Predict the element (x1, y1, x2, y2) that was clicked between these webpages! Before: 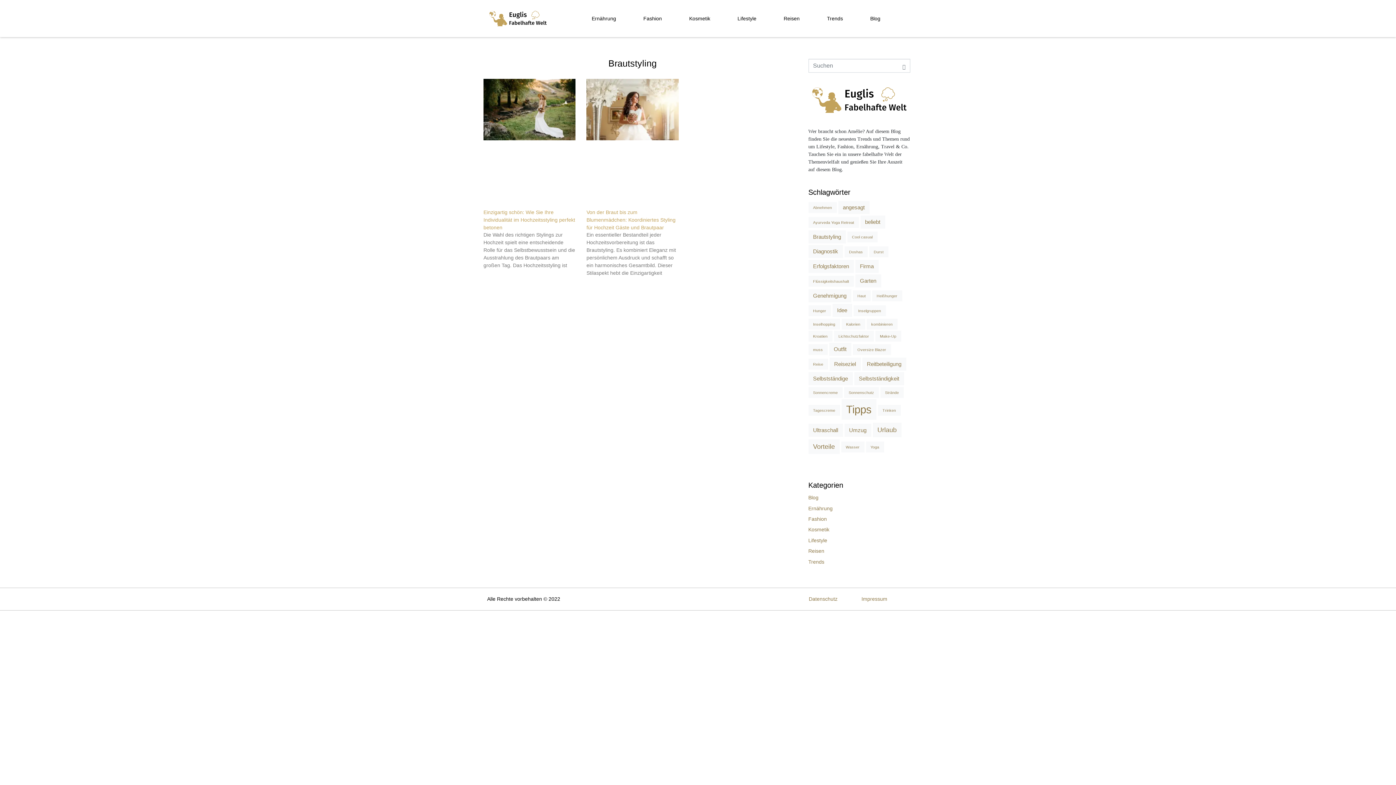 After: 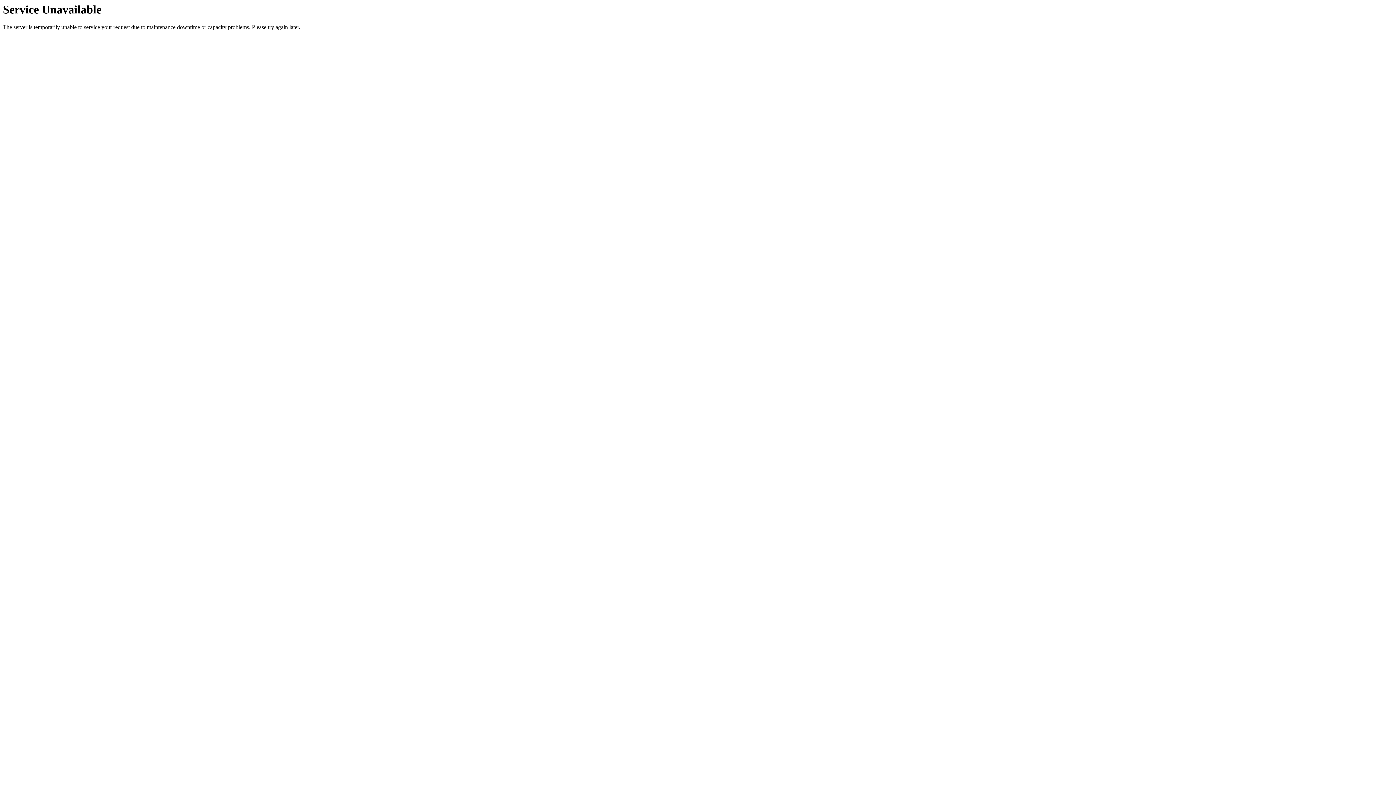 Action: bbox: (872, 290, 902, 301) label: Heißhunger (1 Eintrag)